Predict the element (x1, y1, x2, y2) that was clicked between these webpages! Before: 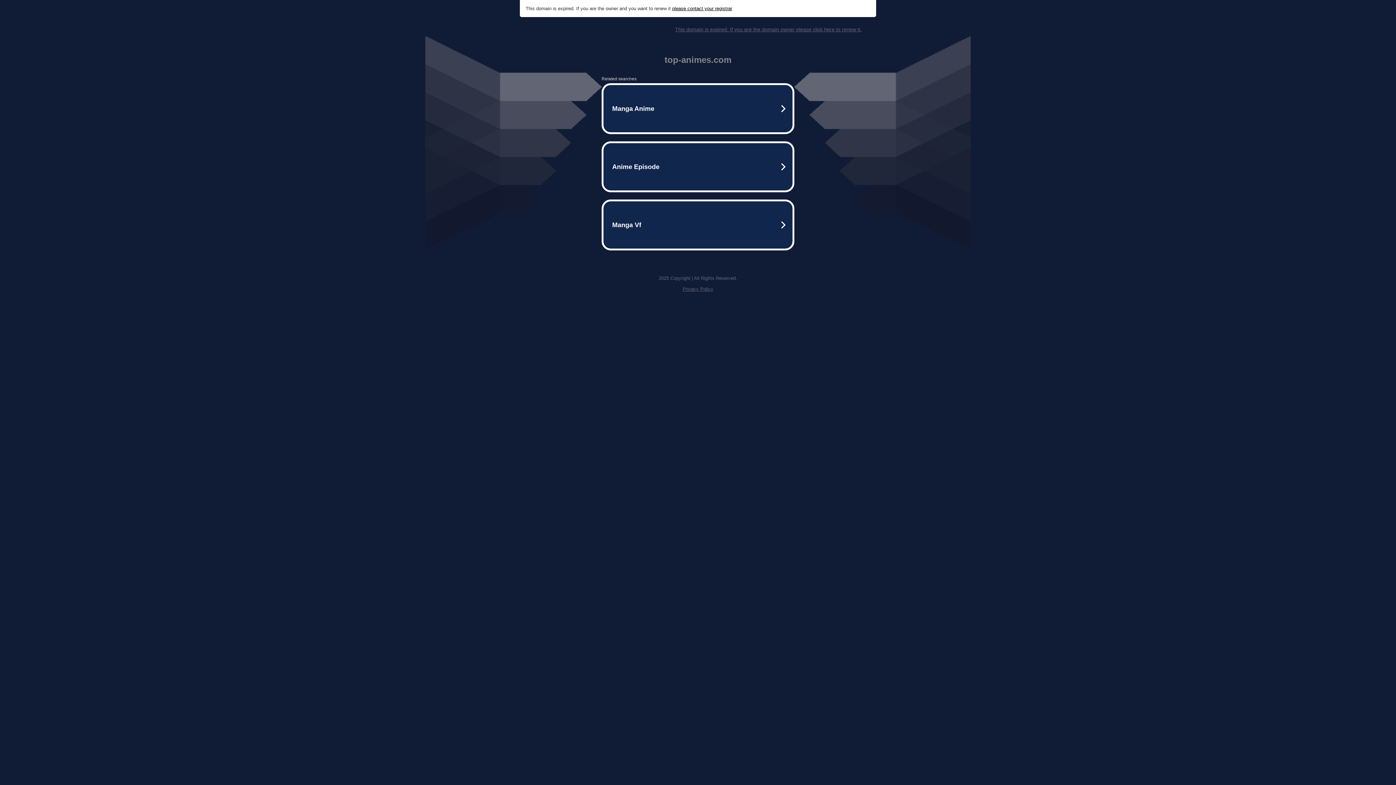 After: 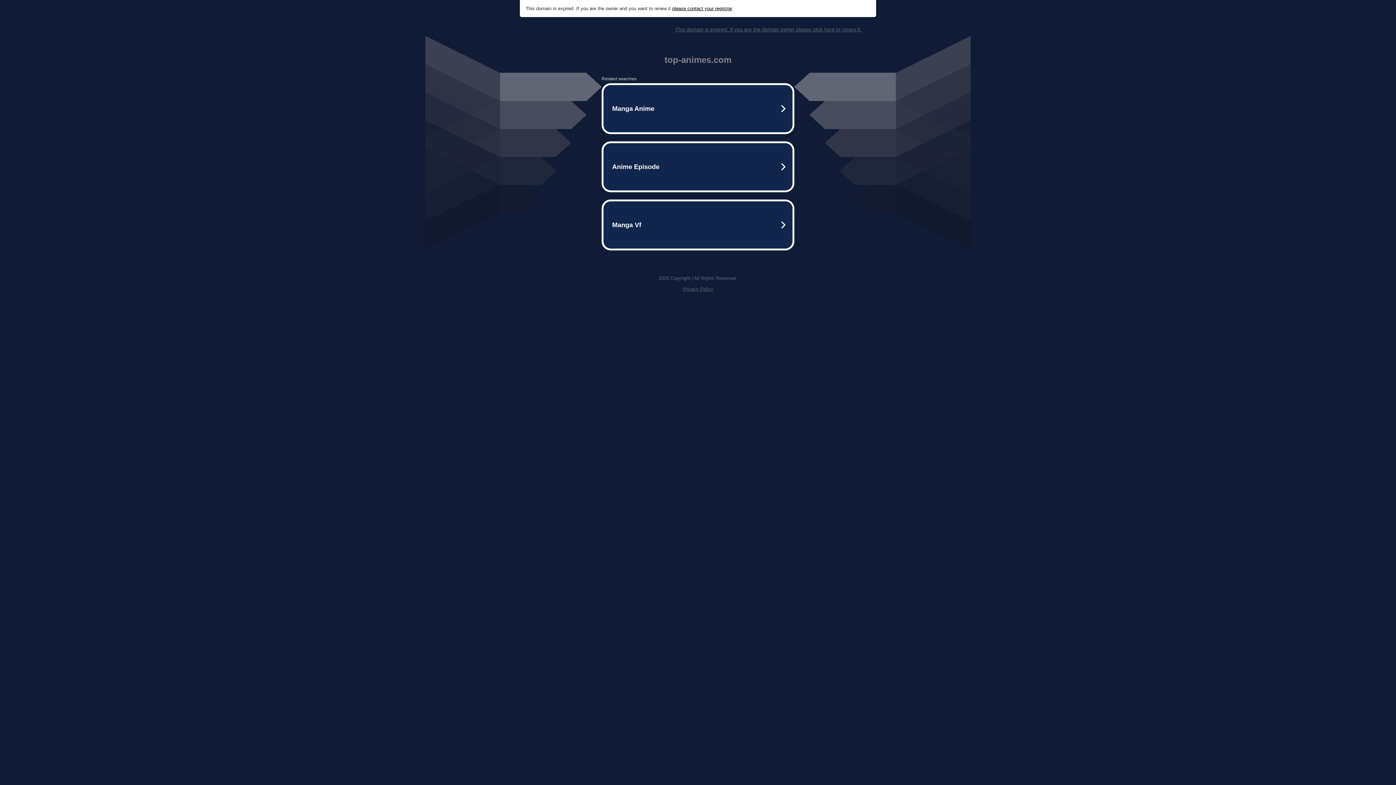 Action: label: Privacy Policy bbox: (682, 286, 713, 292)